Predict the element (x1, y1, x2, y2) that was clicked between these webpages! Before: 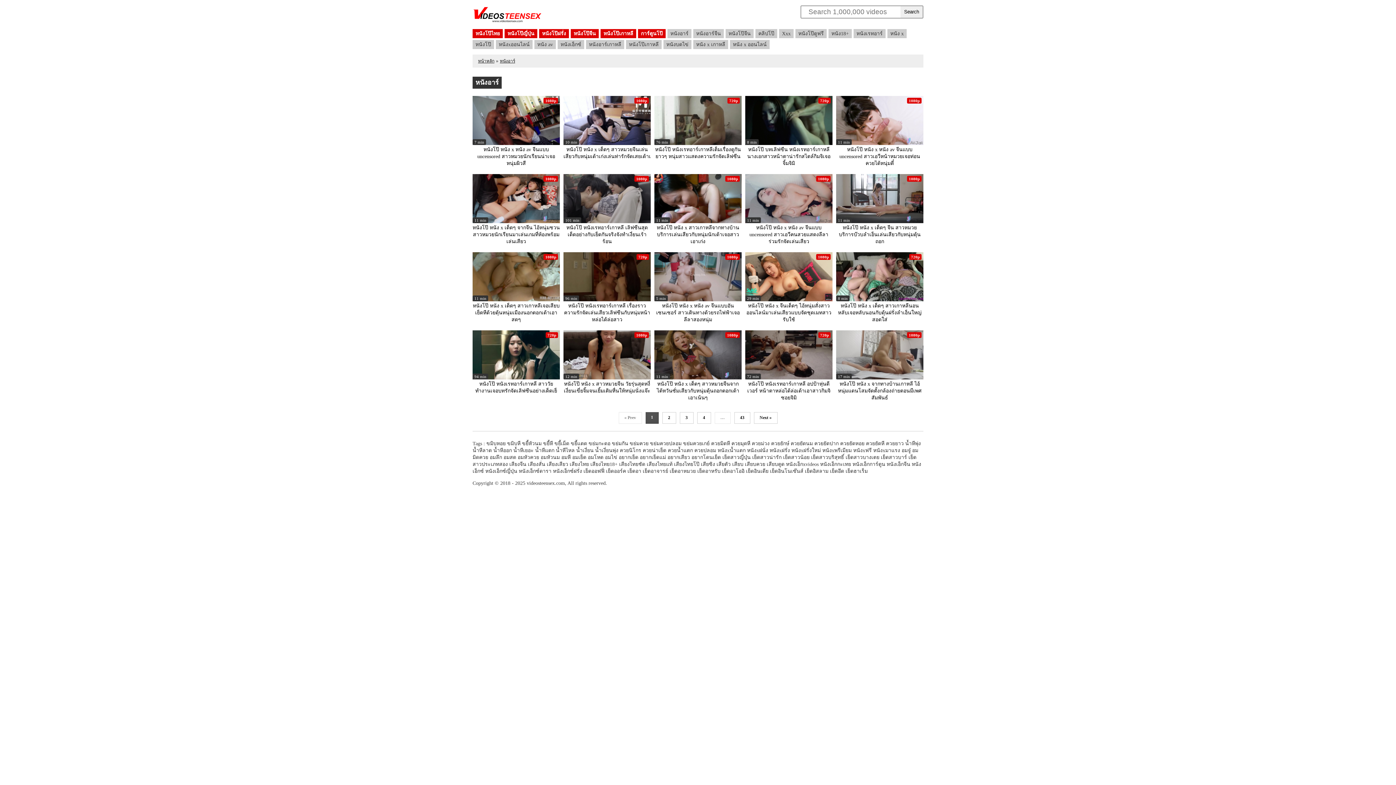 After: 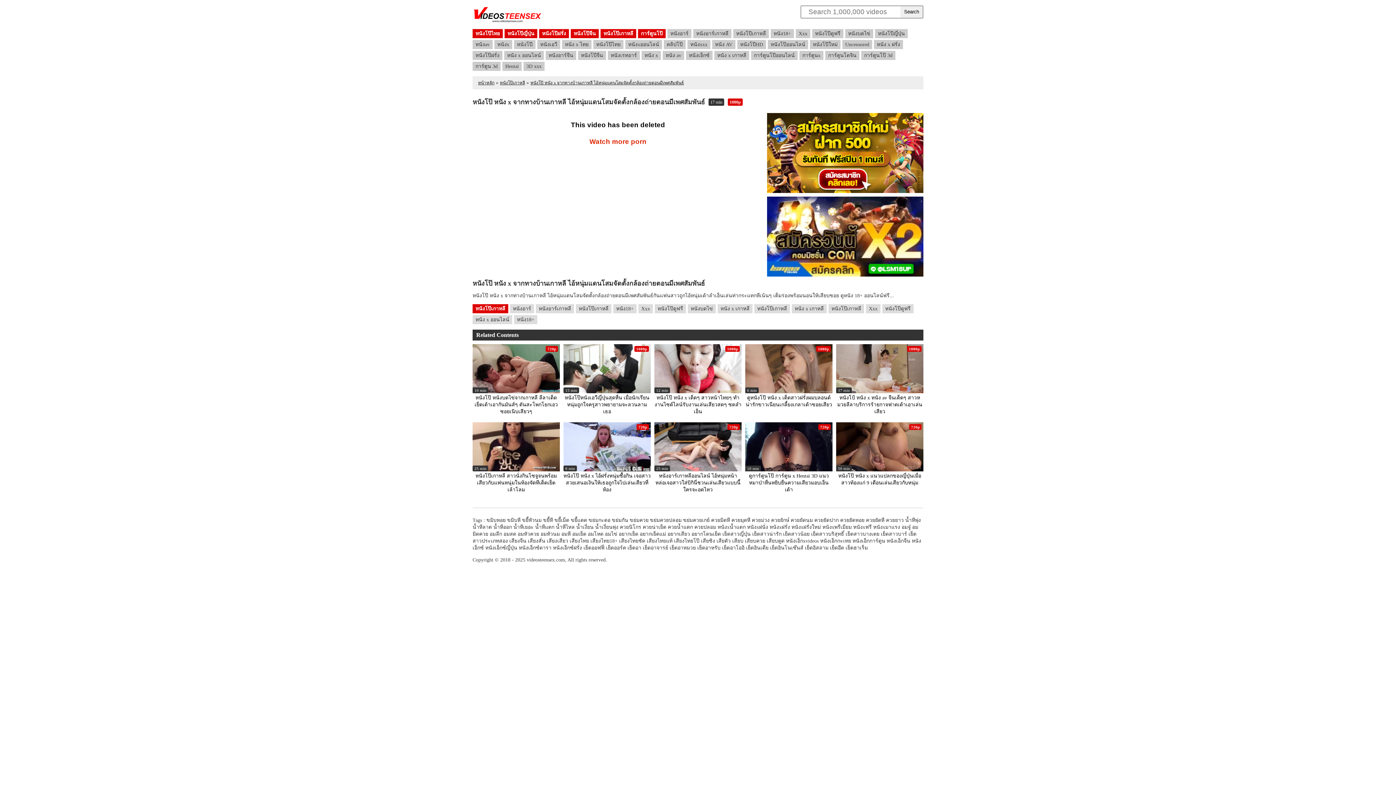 Action: bbox: (836, 330, 923, 379) label: 17 min
1080p